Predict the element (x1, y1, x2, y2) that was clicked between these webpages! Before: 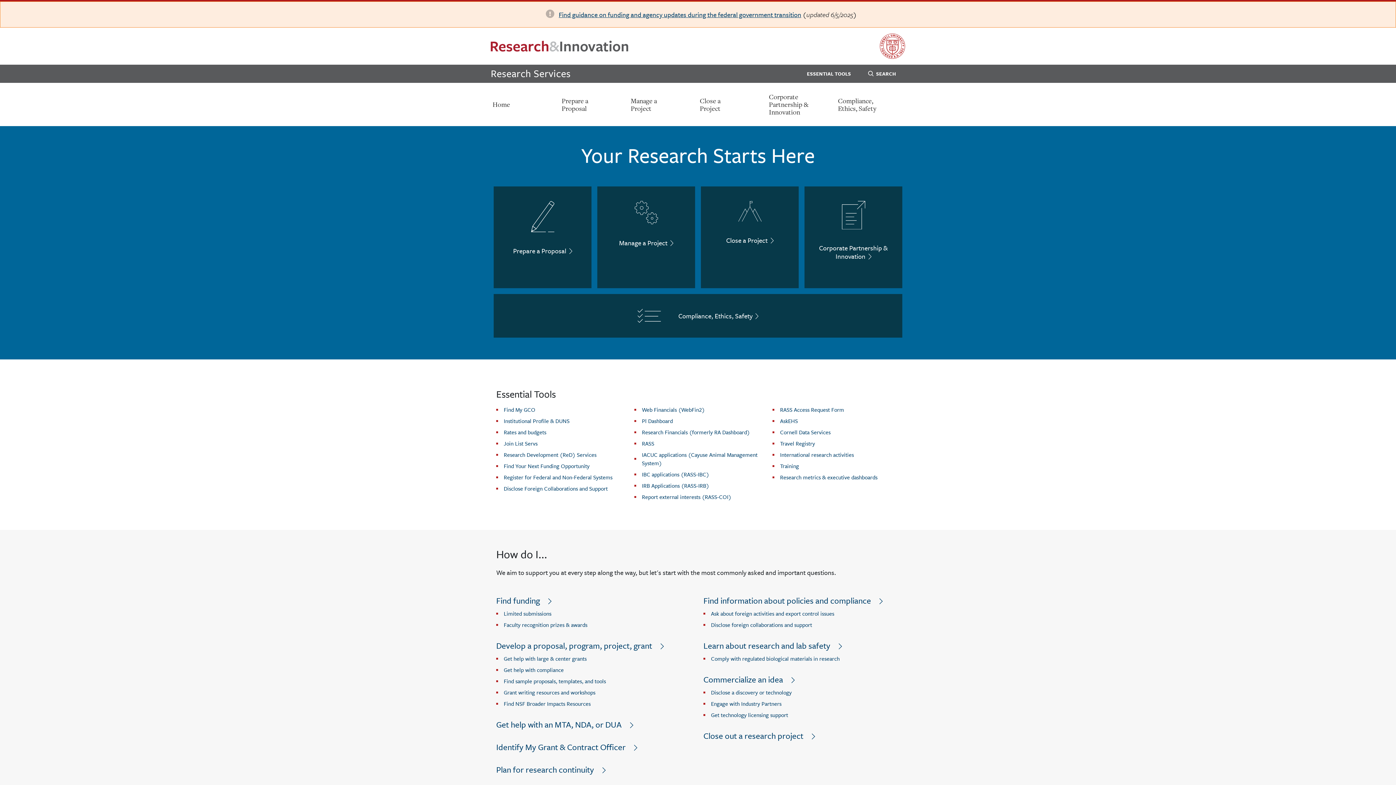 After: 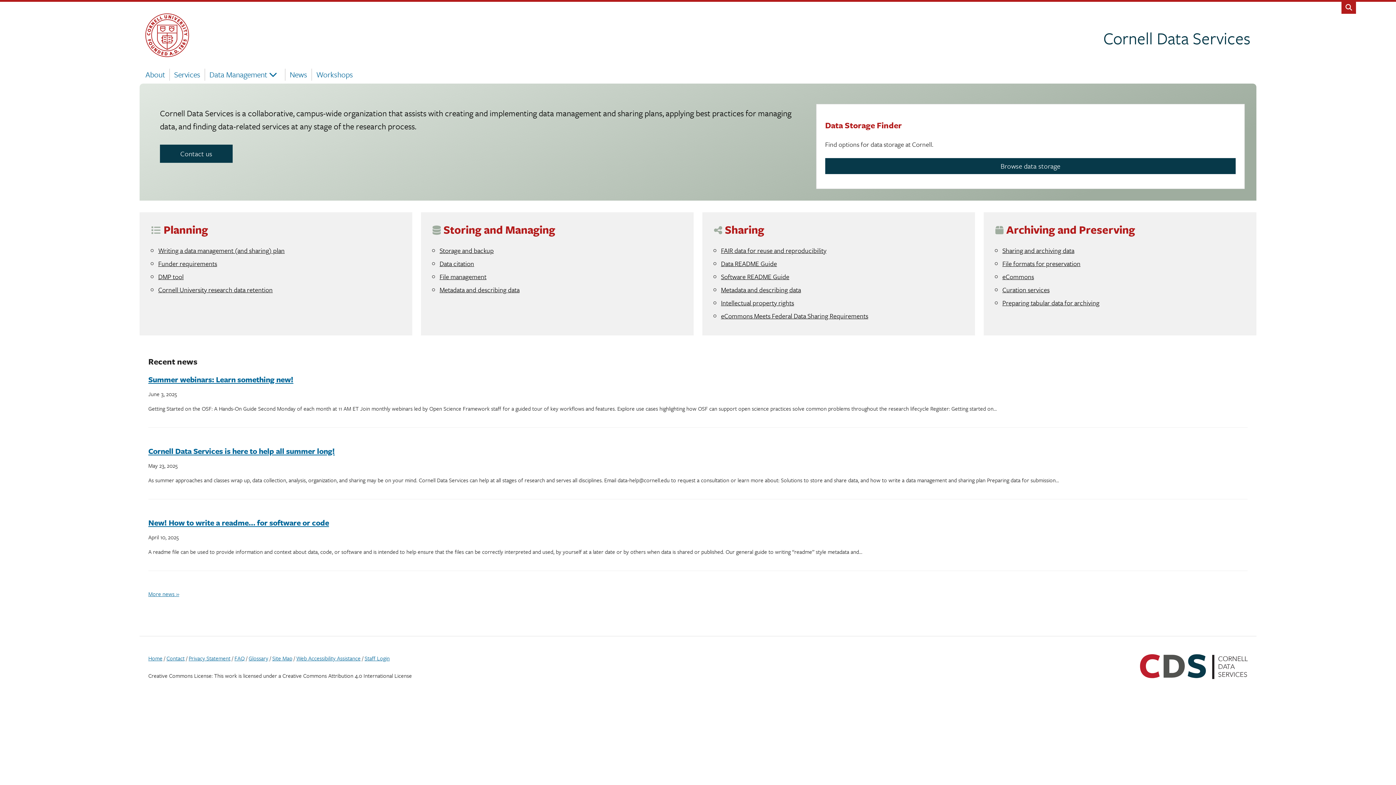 Action: label: Cornell Data Services
External bbox: (780, 428, 830, 436)